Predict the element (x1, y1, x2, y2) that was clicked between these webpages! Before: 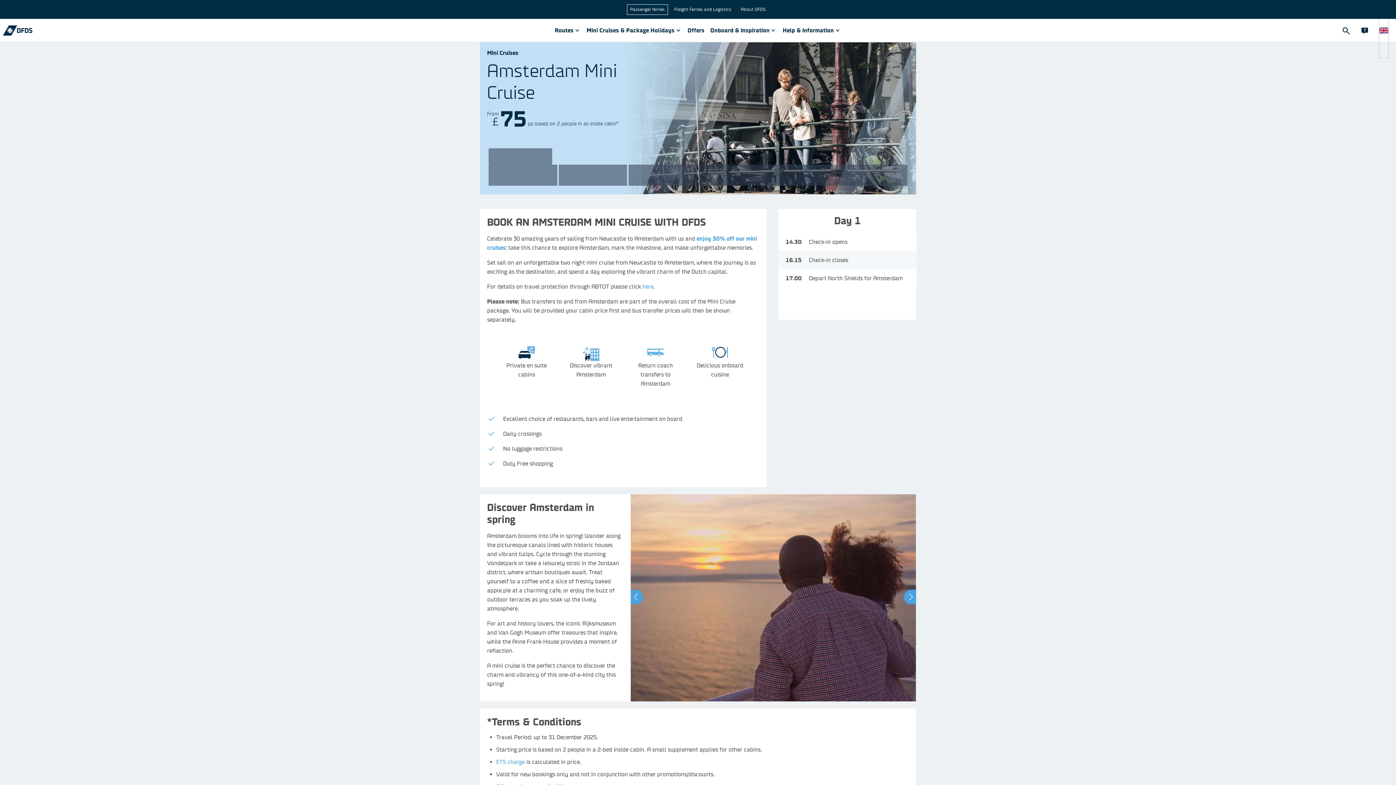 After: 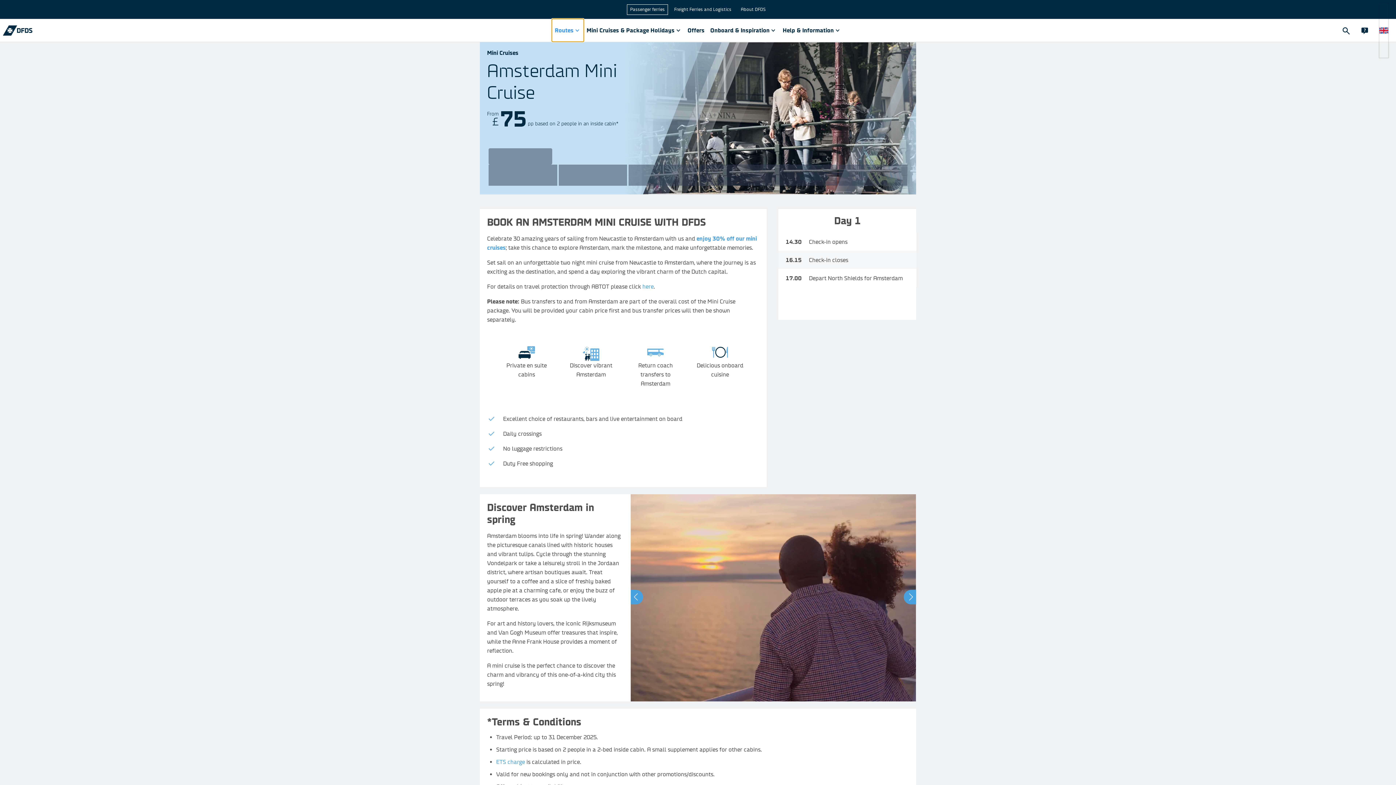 Action: label: Routes bbox: (552, 18, 583, 41)